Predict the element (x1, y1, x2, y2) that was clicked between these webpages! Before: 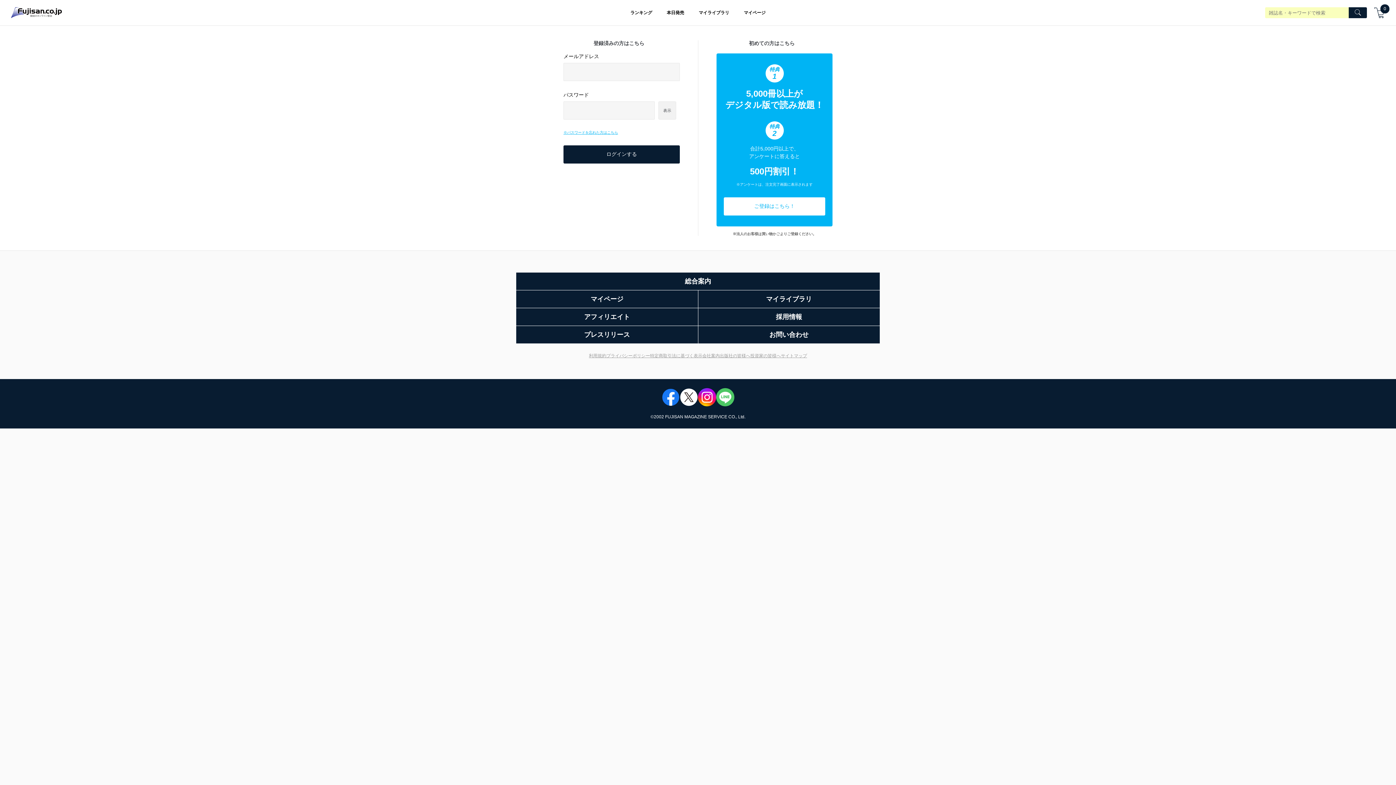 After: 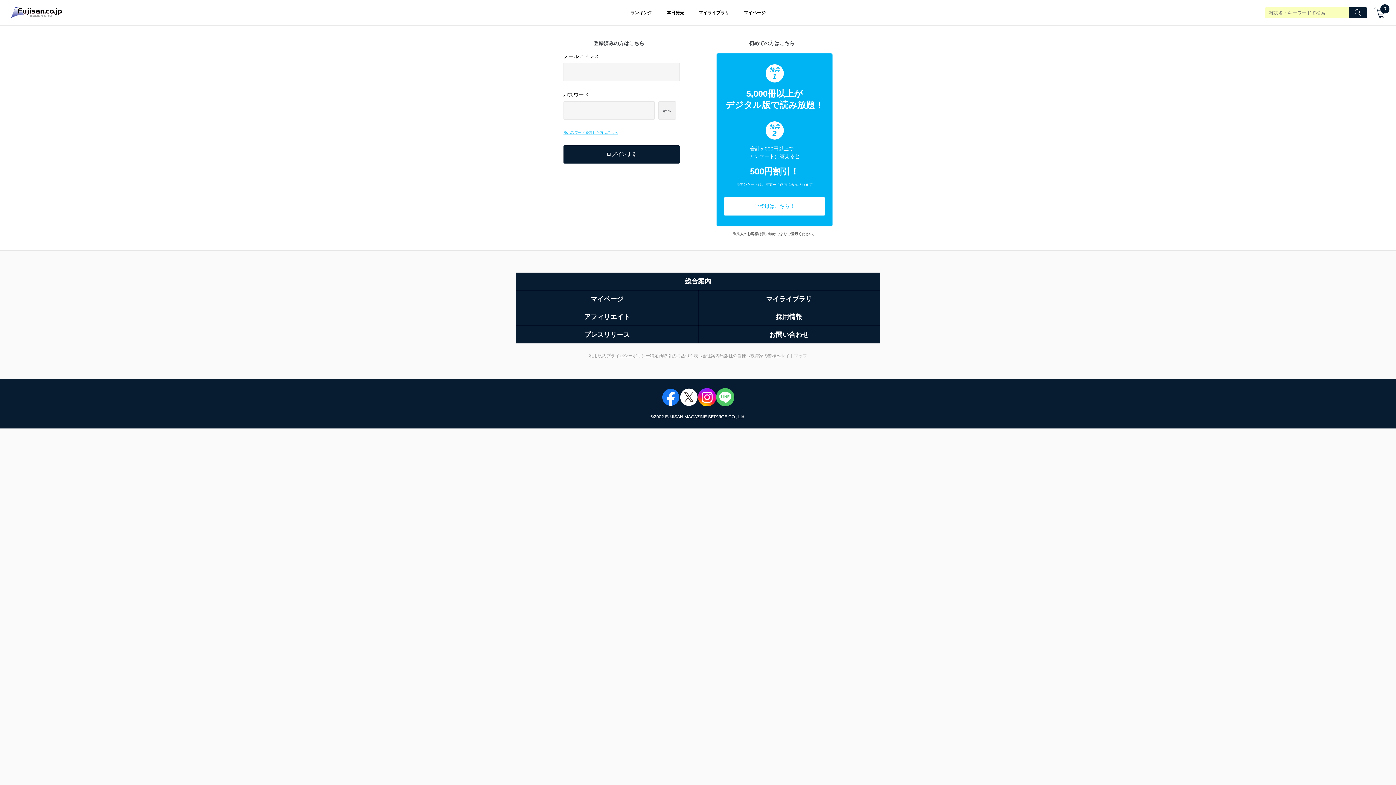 Action: bbox: (781, 353, 807, 358) label: サイトマップ